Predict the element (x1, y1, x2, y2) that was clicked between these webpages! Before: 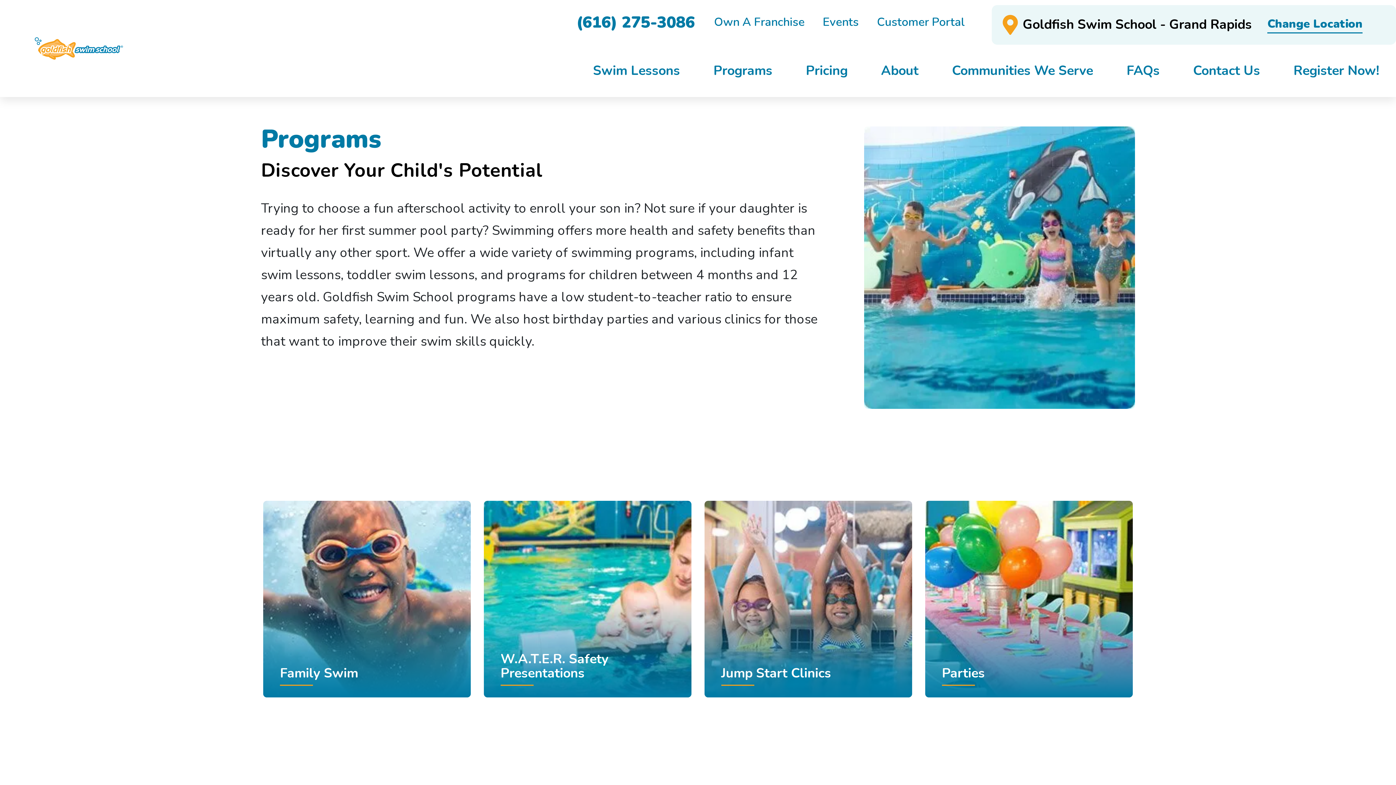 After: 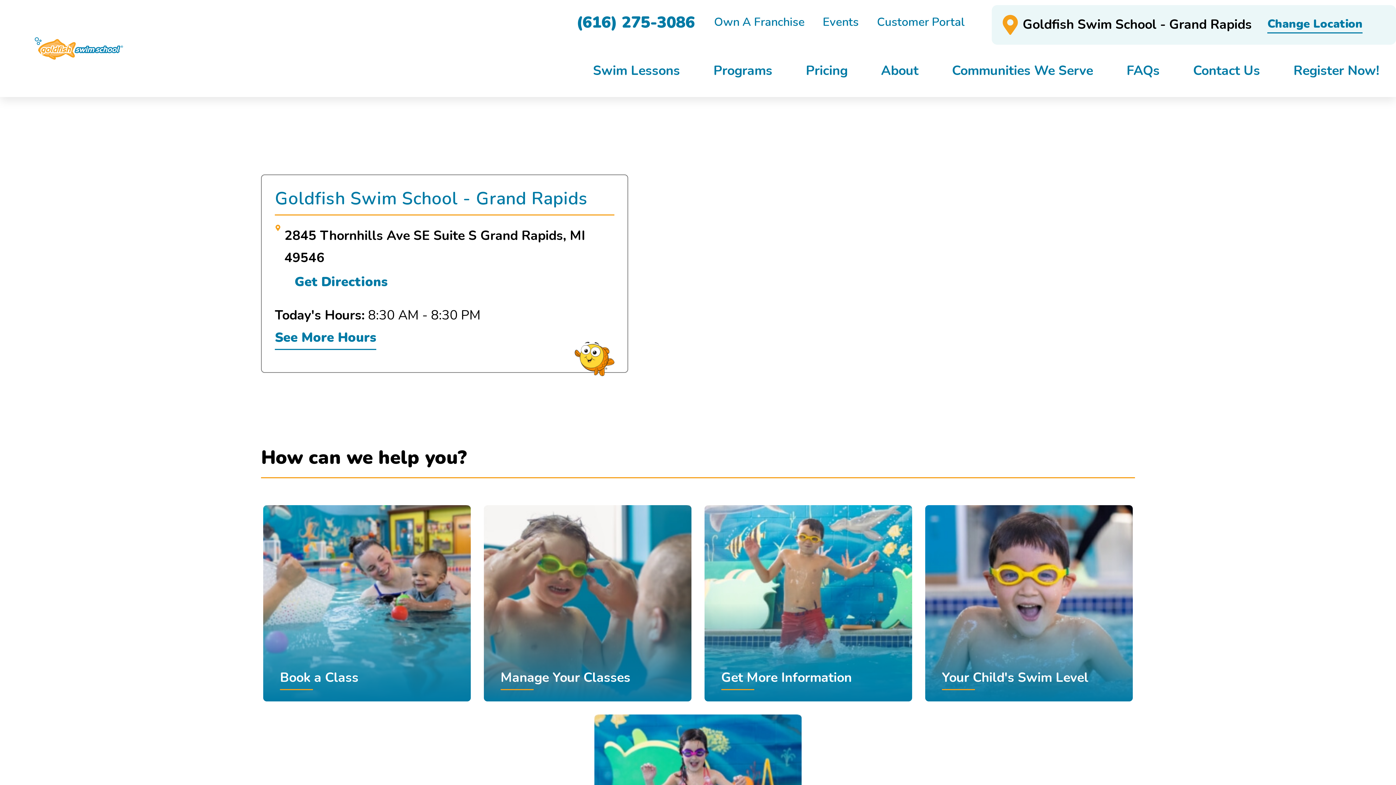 Action: bbox: (1176, 44, 1277, 96) label: Contact Us